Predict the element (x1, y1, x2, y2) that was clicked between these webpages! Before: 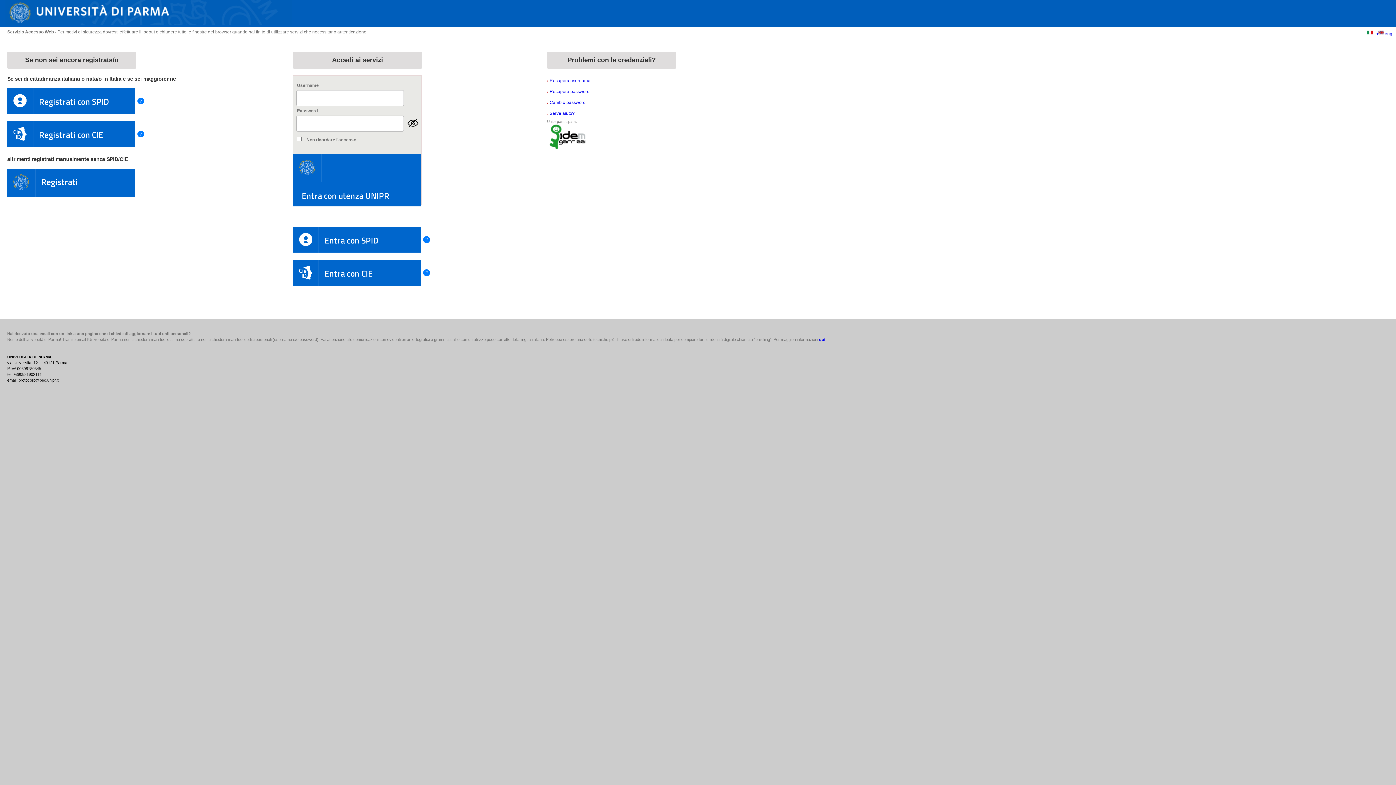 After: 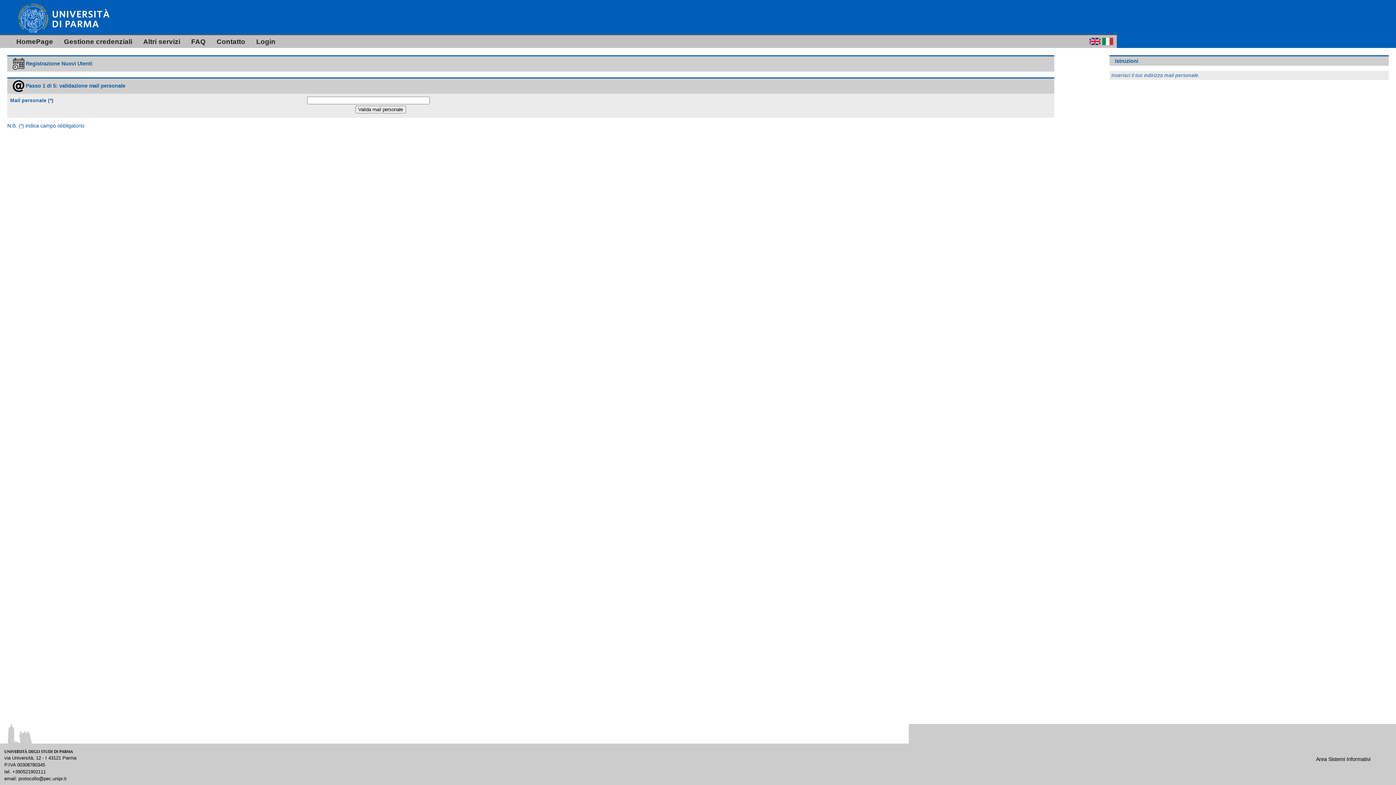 Action: label: Registrati bbox: (7, 168, 135, 196)